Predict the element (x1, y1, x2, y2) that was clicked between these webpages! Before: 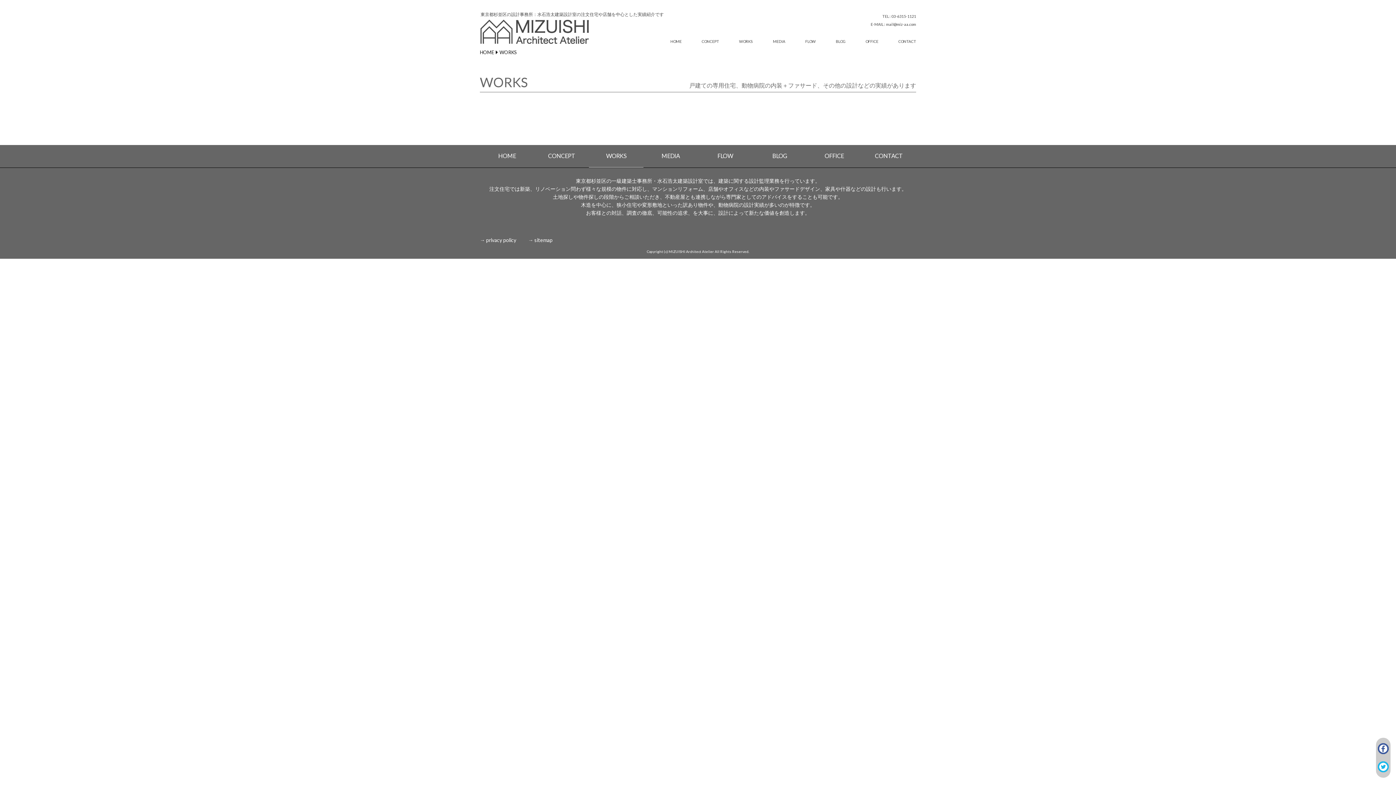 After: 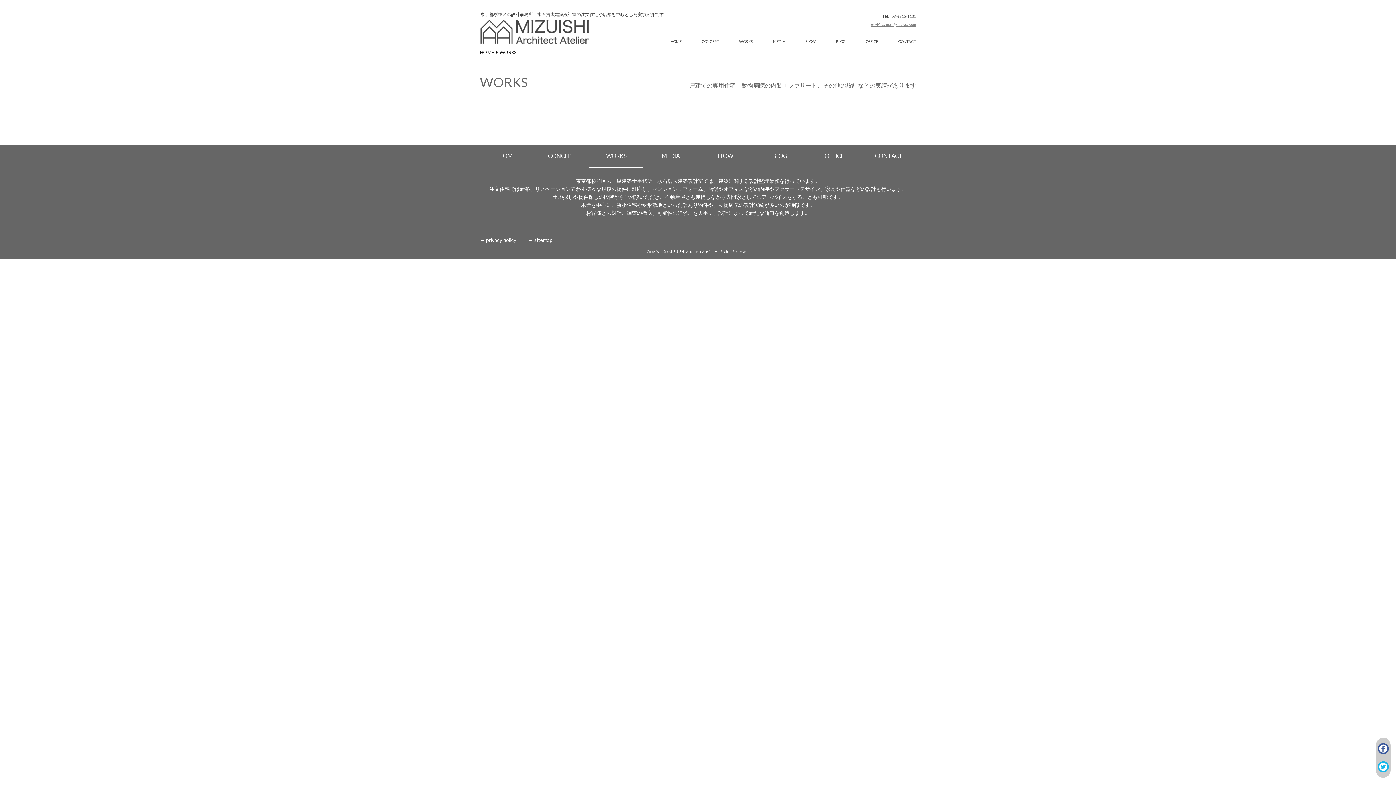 Action: label: E-MAIL : mail@miz-aa.com bbox: (870, 22, 916, 26)